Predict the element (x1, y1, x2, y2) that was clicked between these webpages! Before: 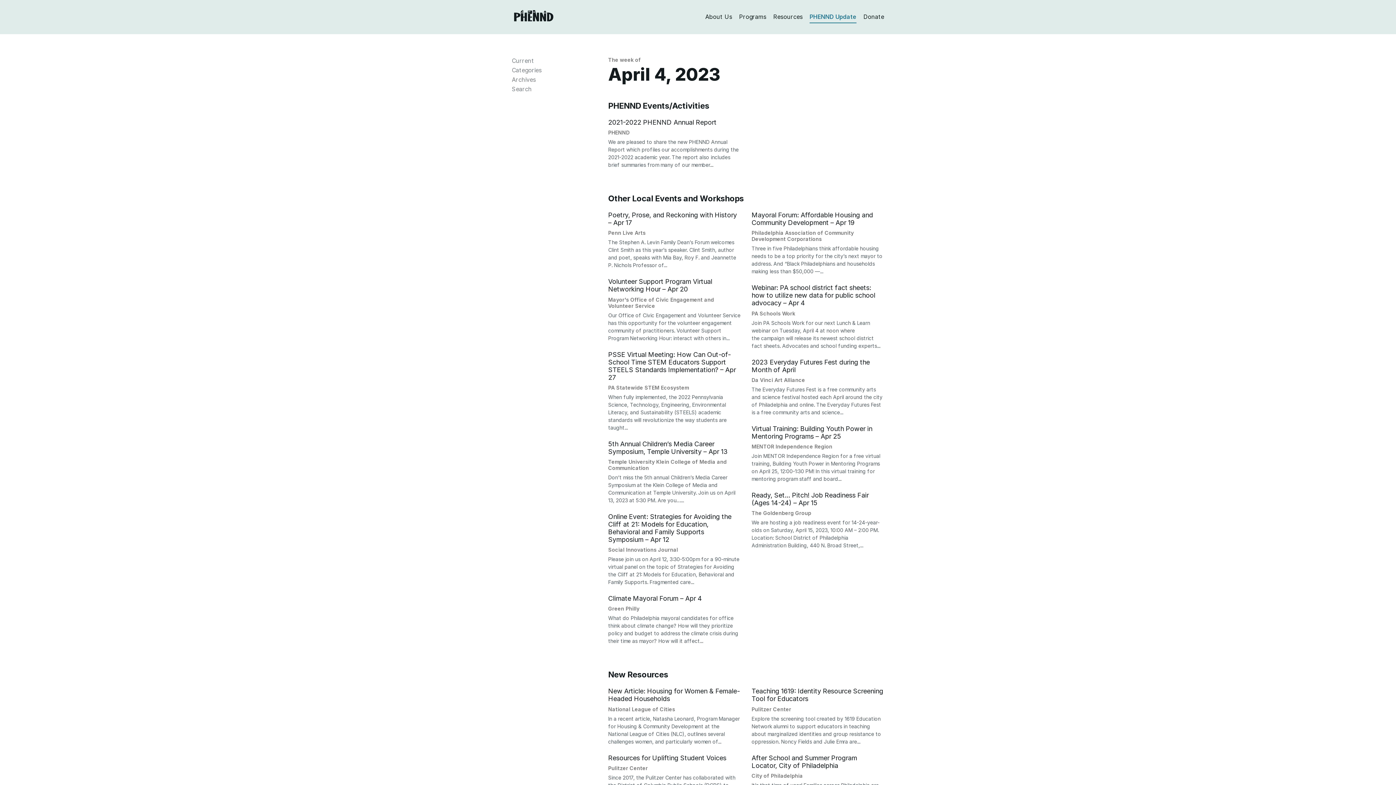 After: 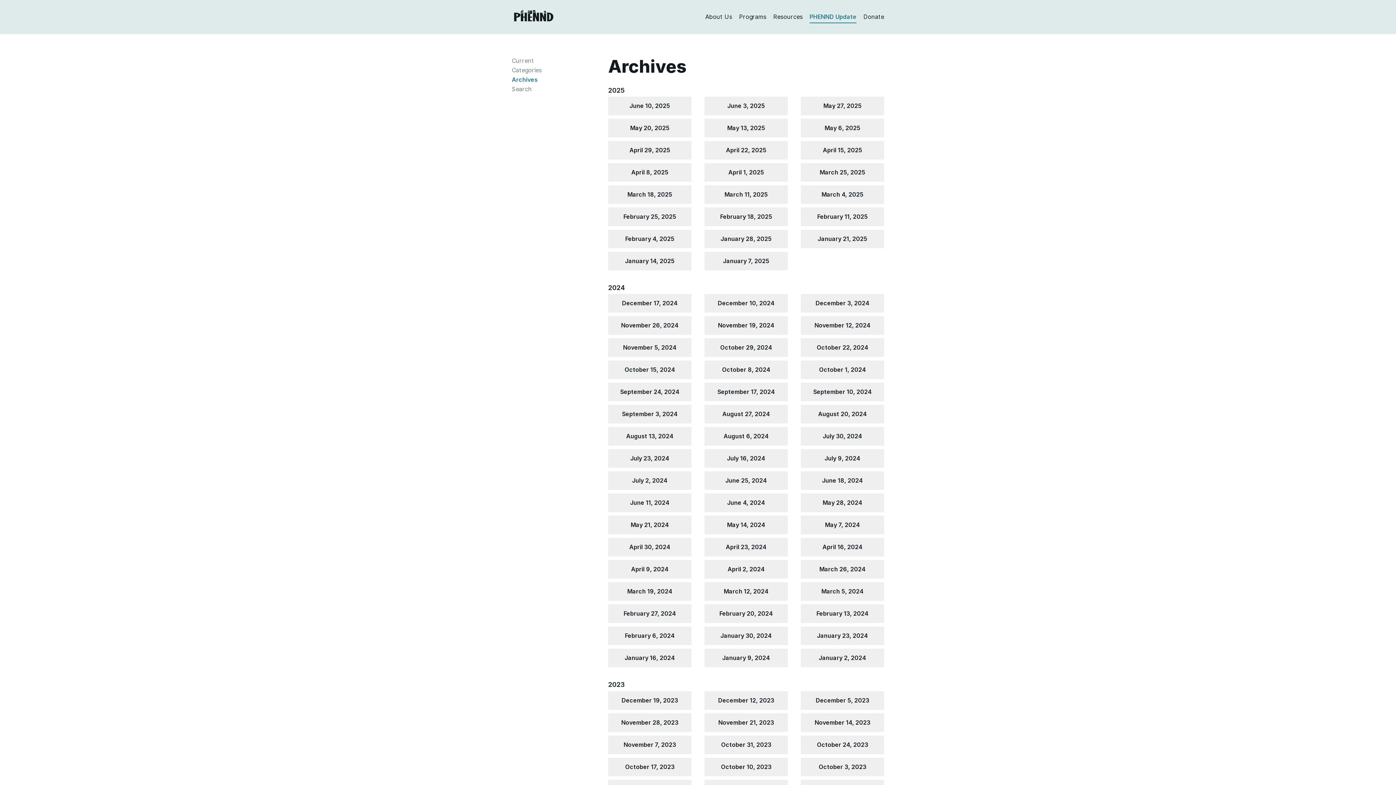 Action: label: Archives bbox: (512, 76, 536, 83)